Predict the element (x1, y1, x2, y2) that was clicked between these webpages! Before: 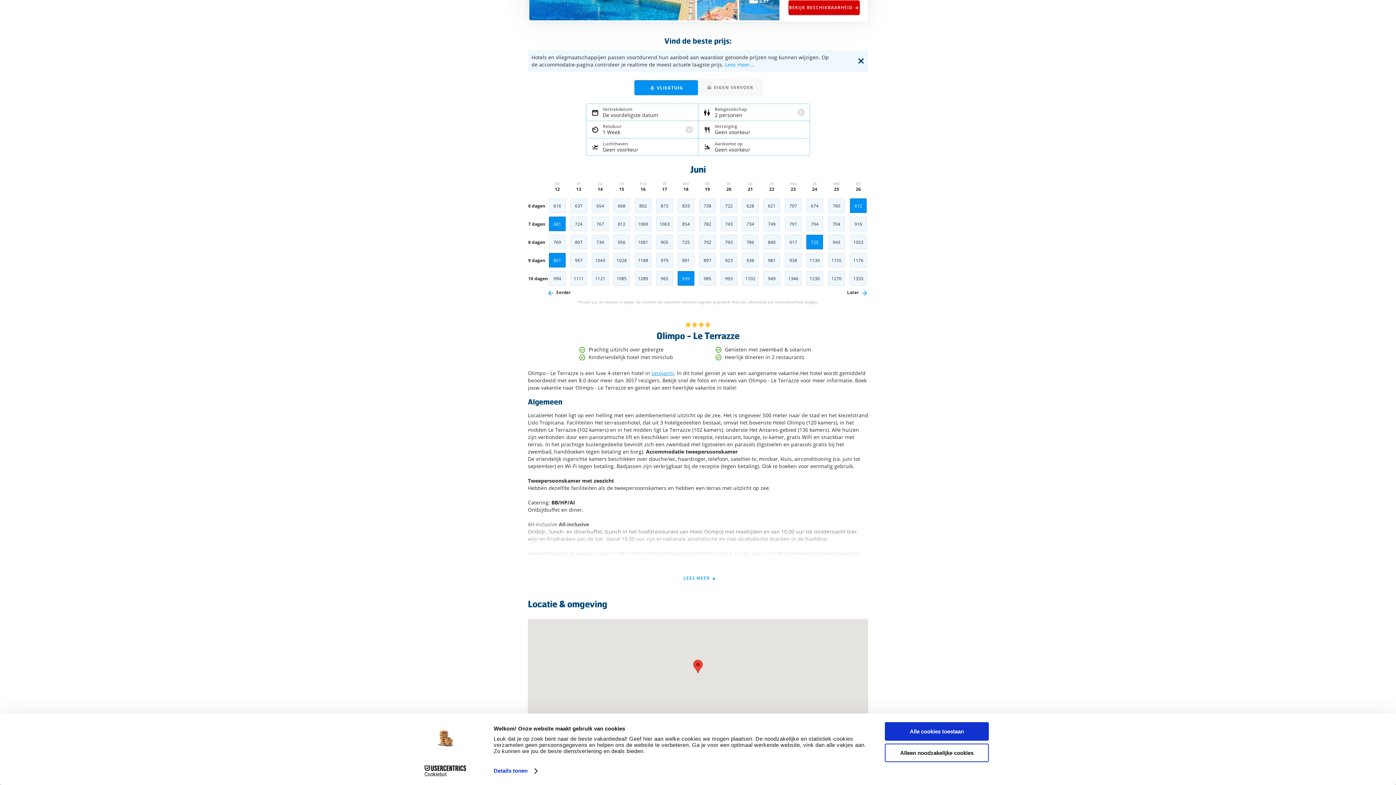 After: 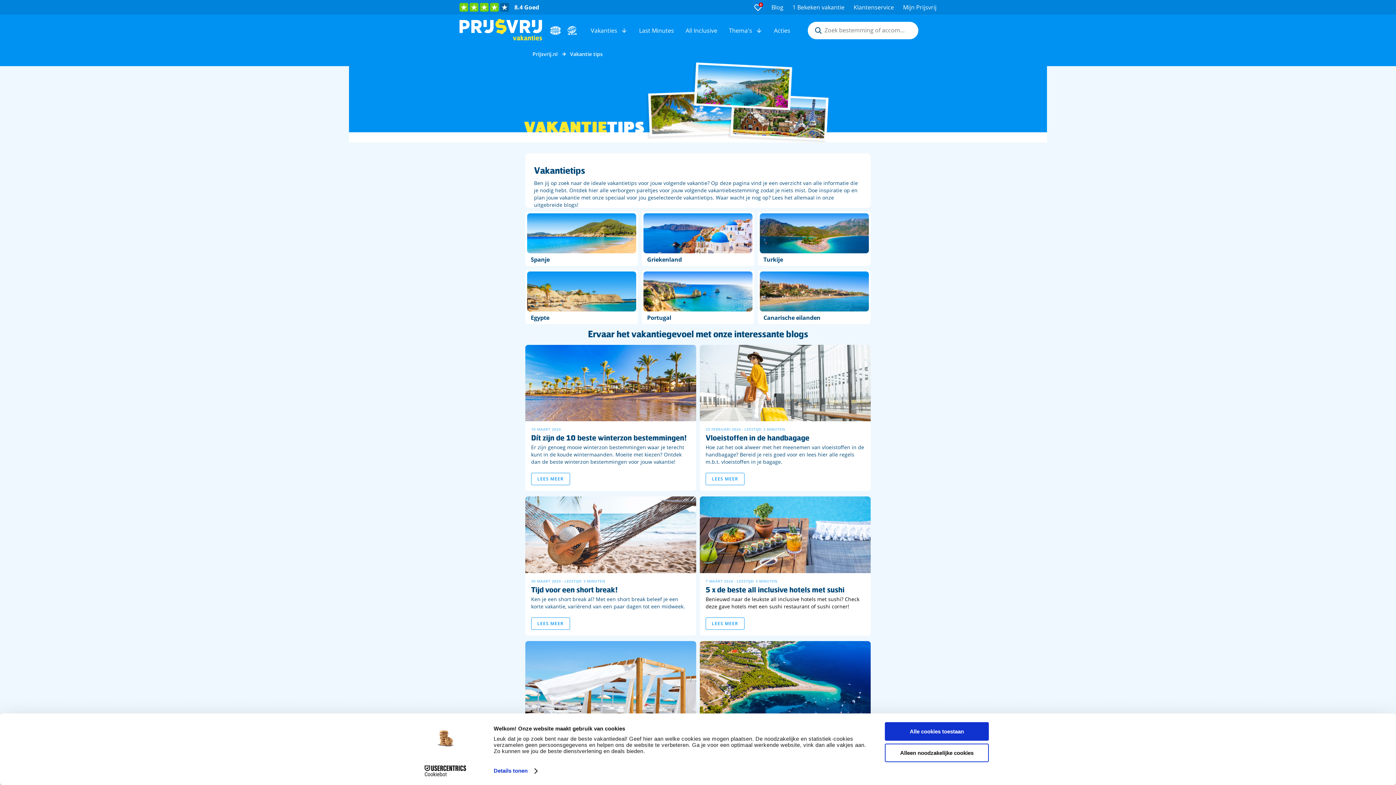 Action: bbox: (823, 3, 835, 11) label: Blog